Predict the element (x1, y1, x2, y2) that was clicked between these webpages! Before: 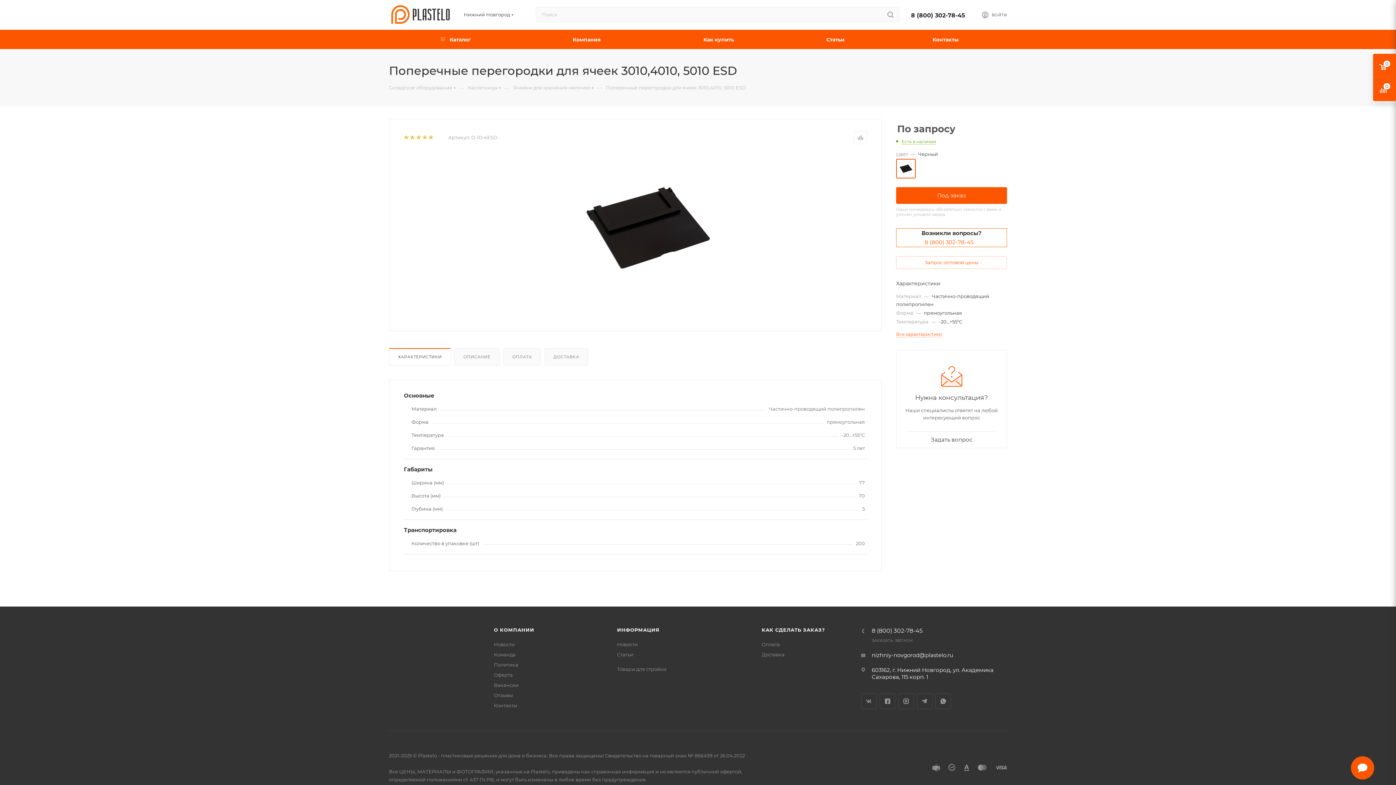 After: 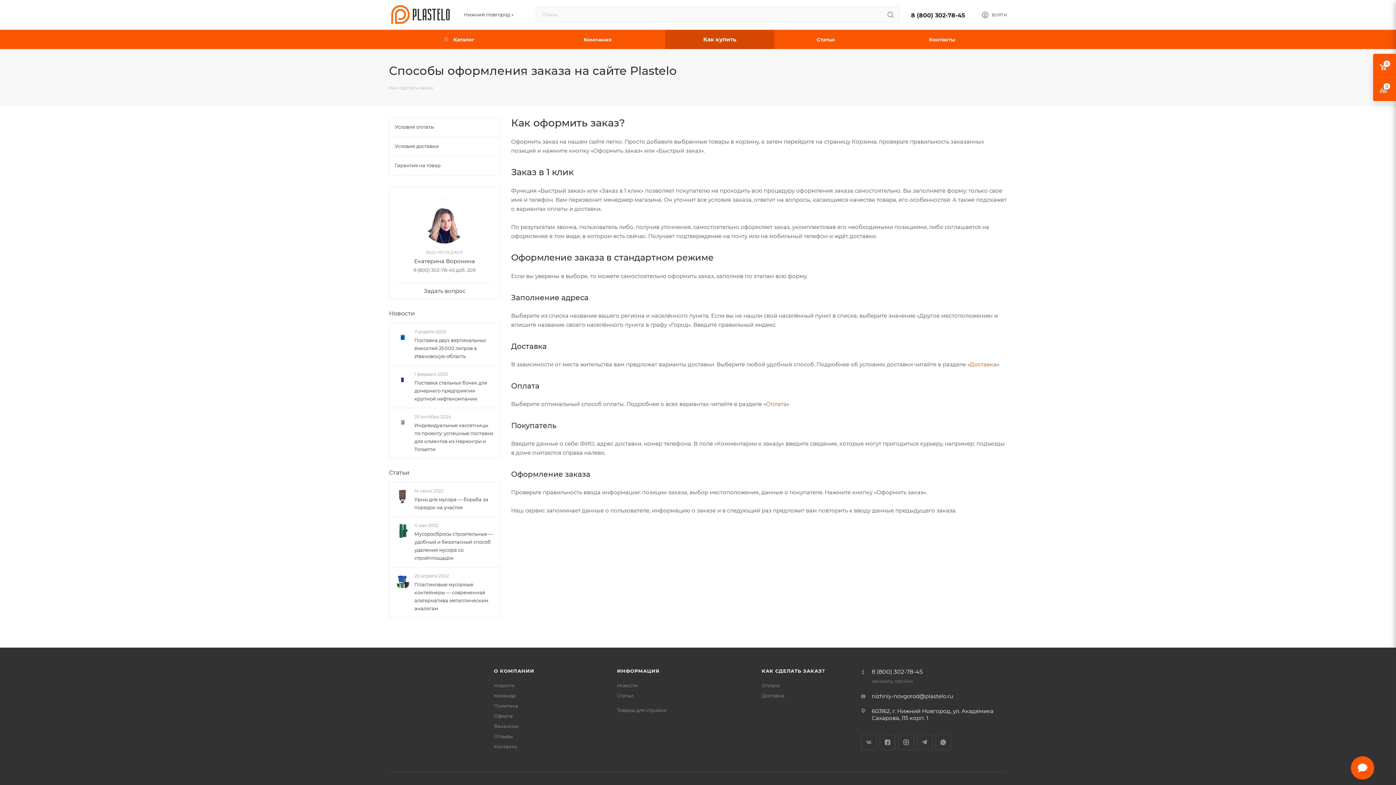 Action: label: Как купить bbox: (650, 29, 786, 49)